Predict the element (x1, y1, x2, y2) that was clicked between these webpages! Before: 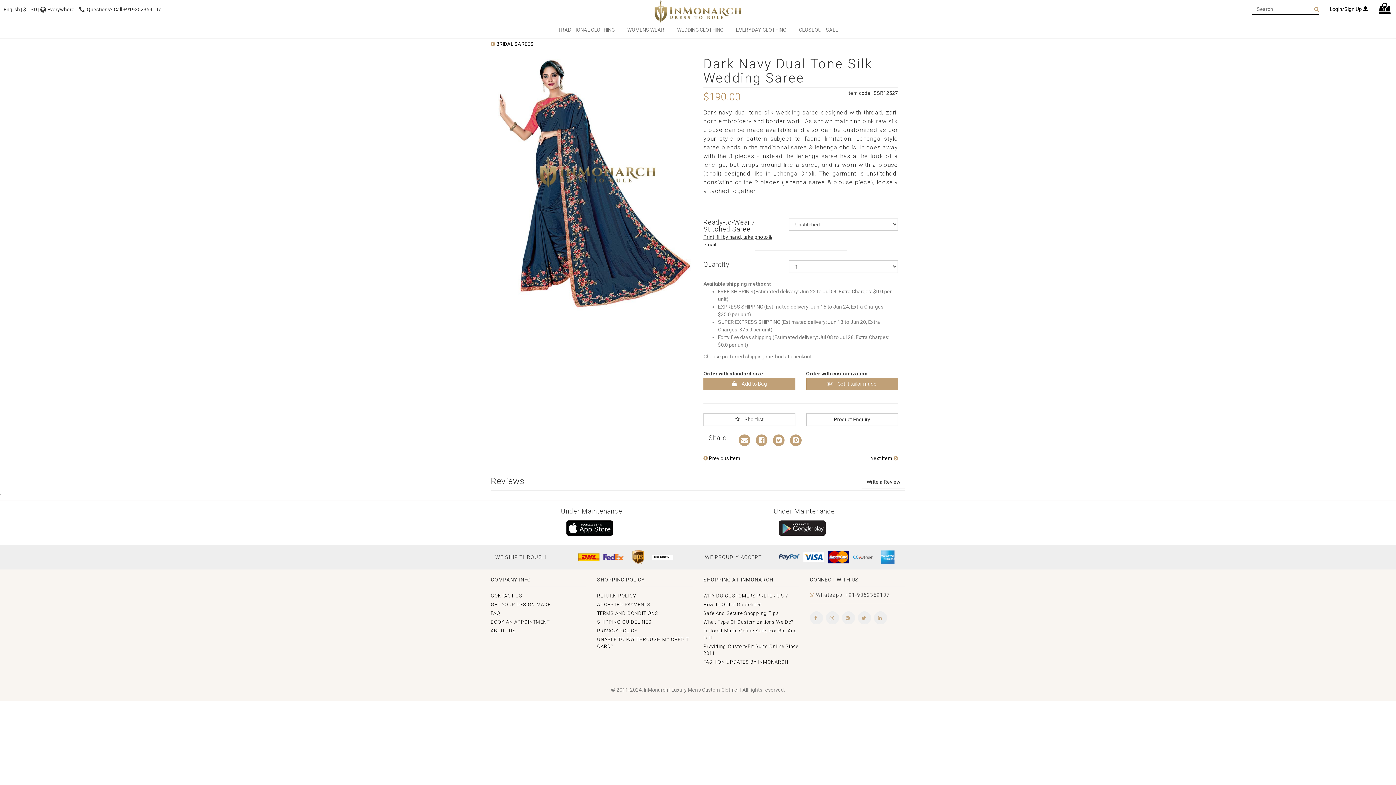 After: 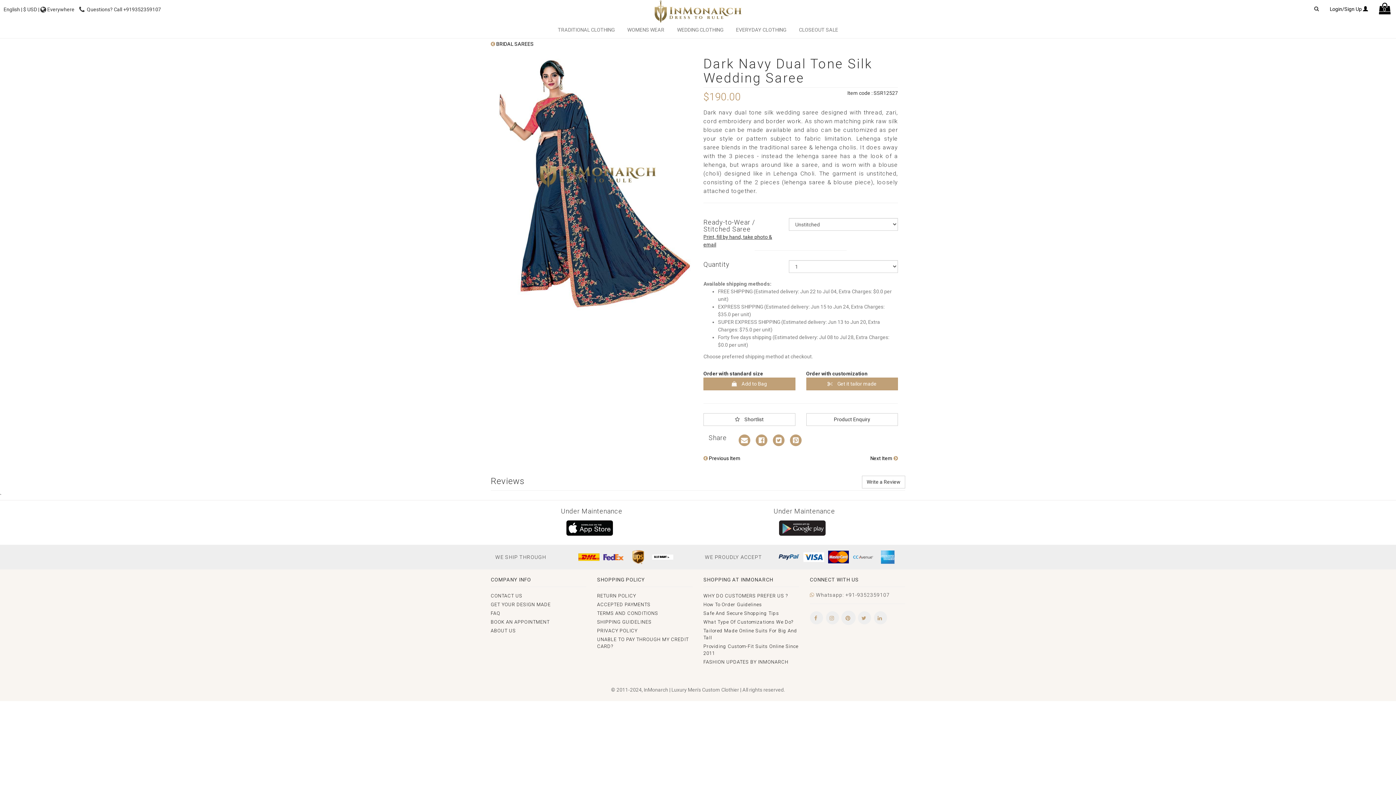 Action: label:    bbox: (842, 612, 854, 627)